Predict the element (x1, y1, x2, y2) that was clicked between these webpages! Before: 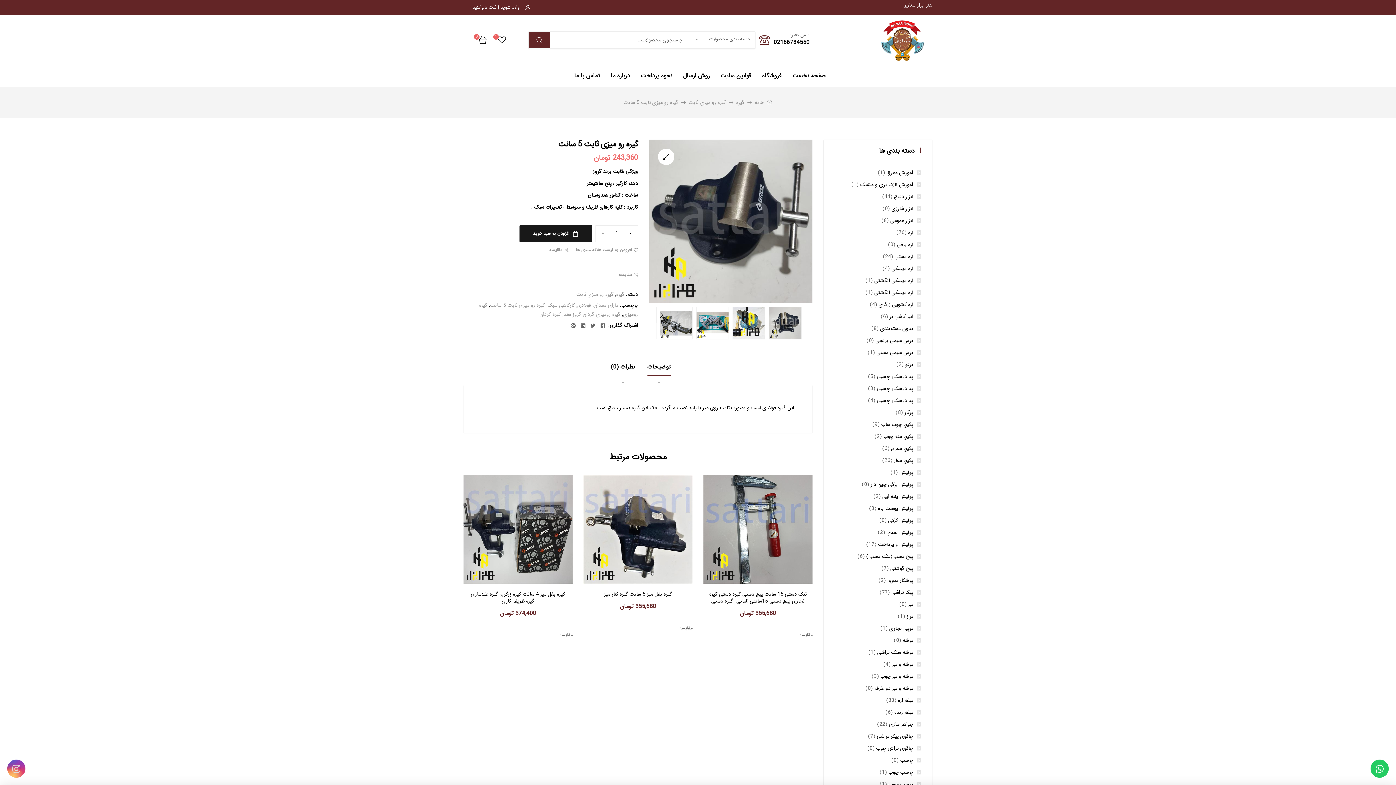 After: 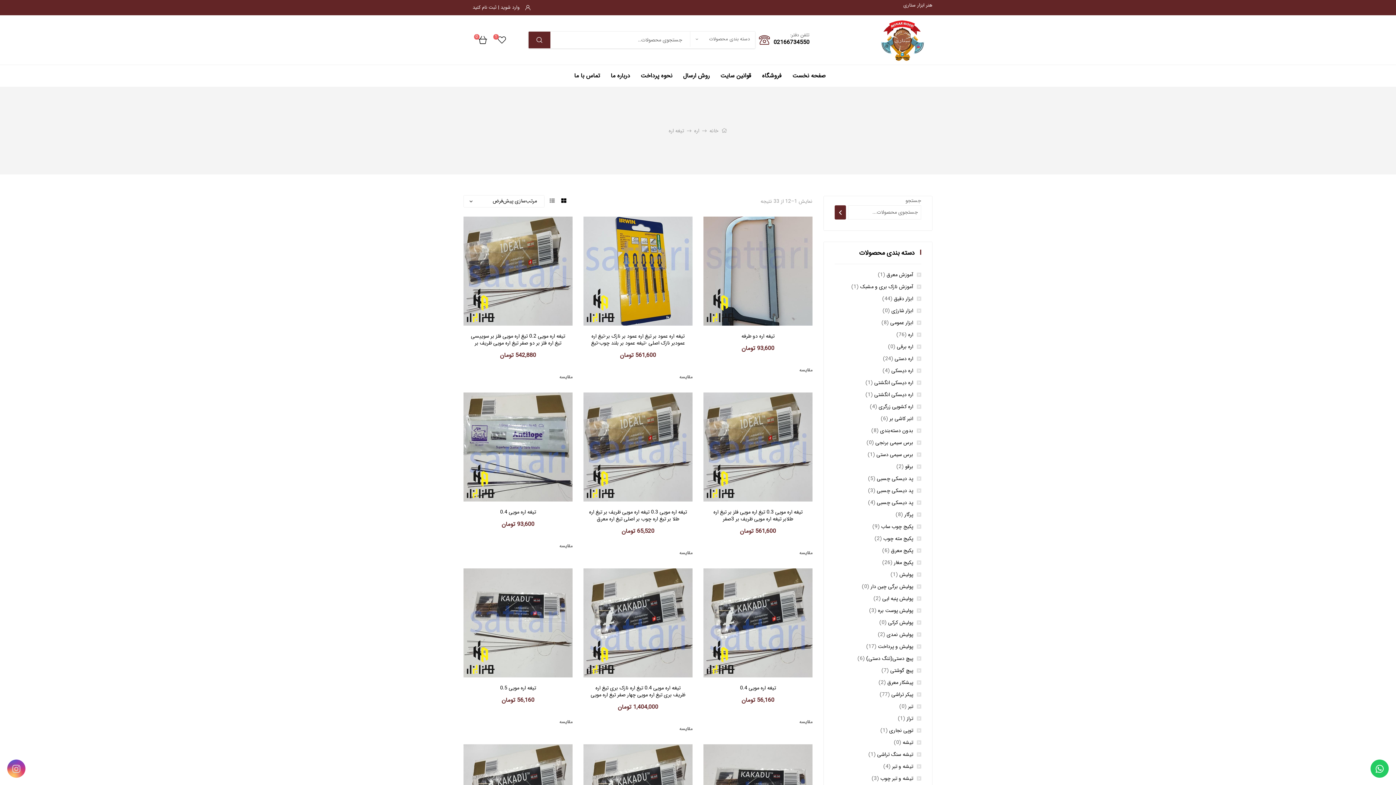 Action: label: تیغه اره bbox: (898, 696, 921, 704)